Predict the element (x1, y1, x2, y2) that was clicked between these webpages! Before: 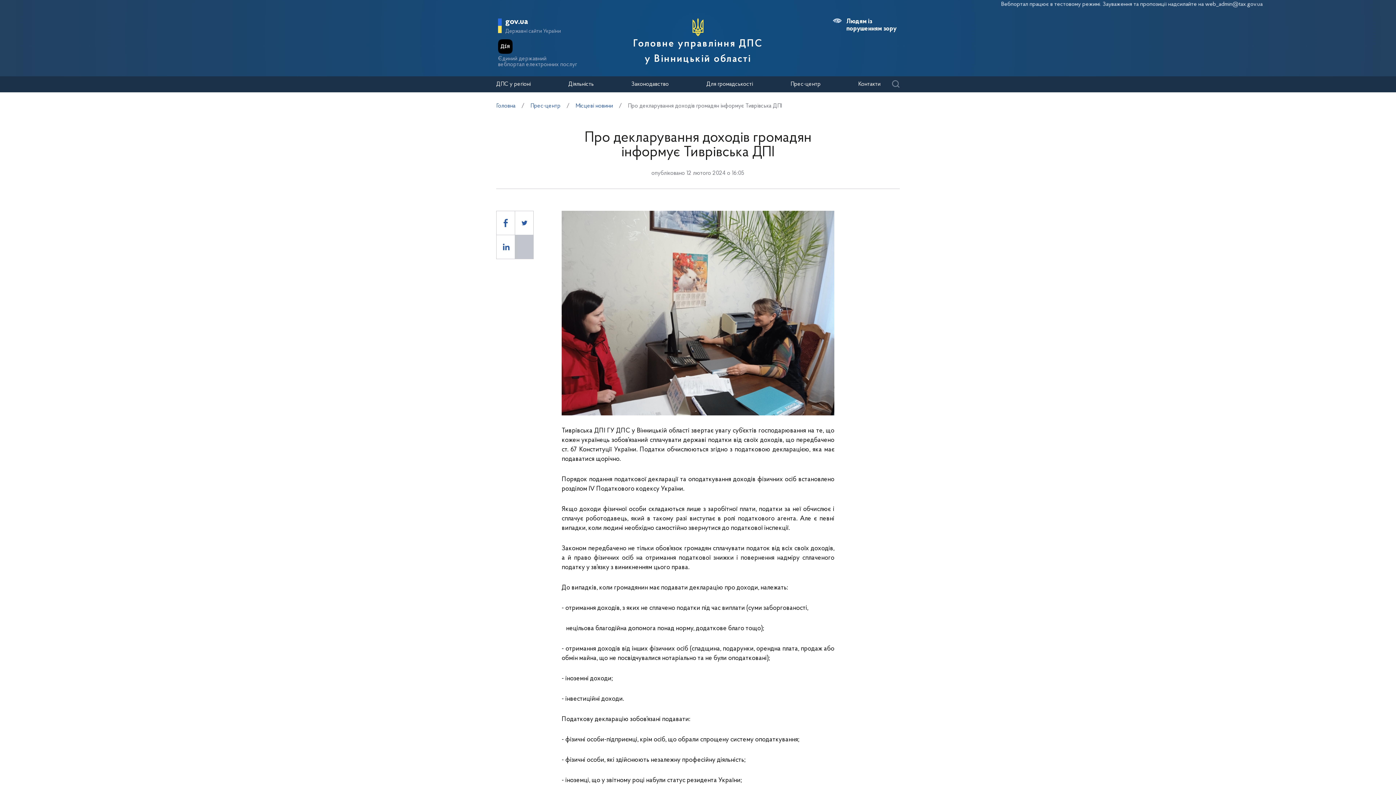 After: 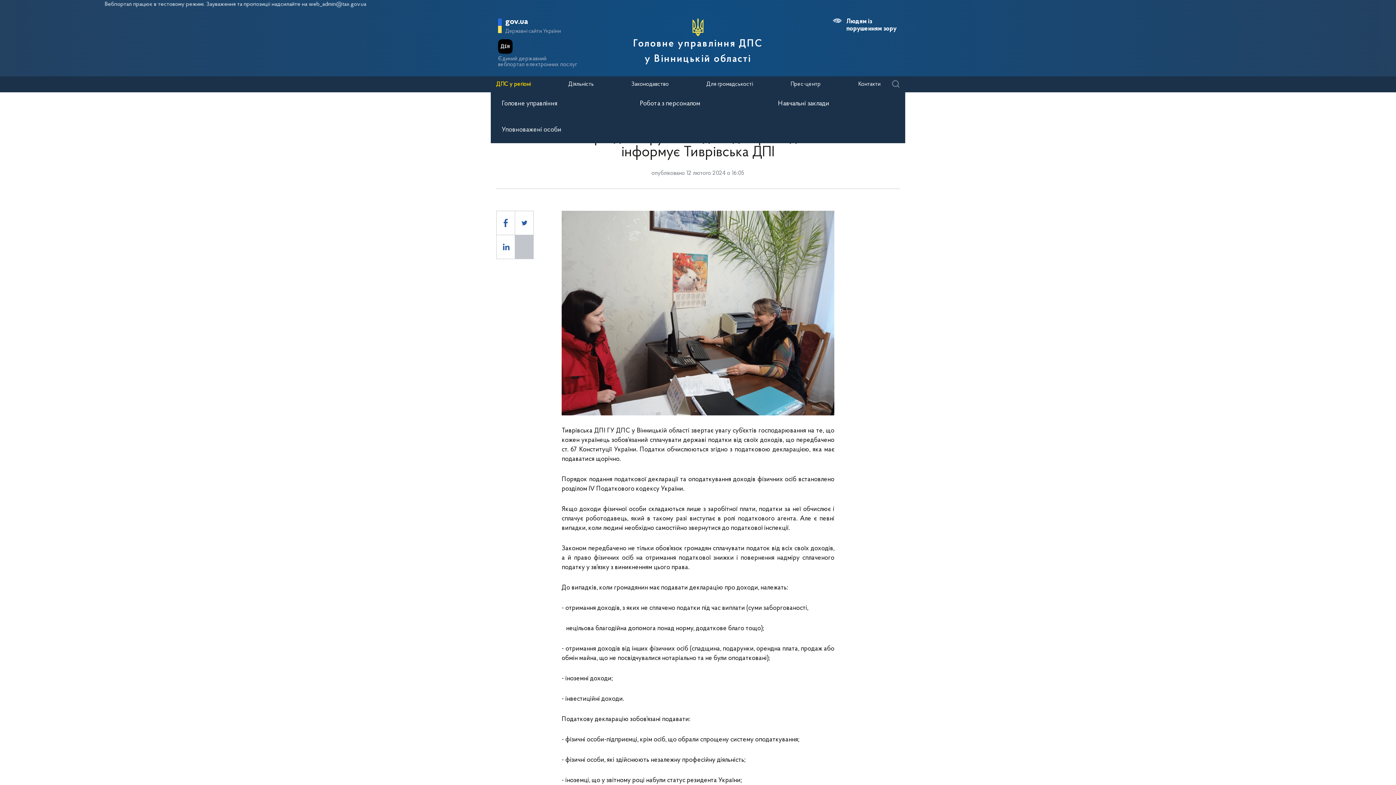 Action: bbox: (496, 81, 530, 87) label: ДПС у регіоні